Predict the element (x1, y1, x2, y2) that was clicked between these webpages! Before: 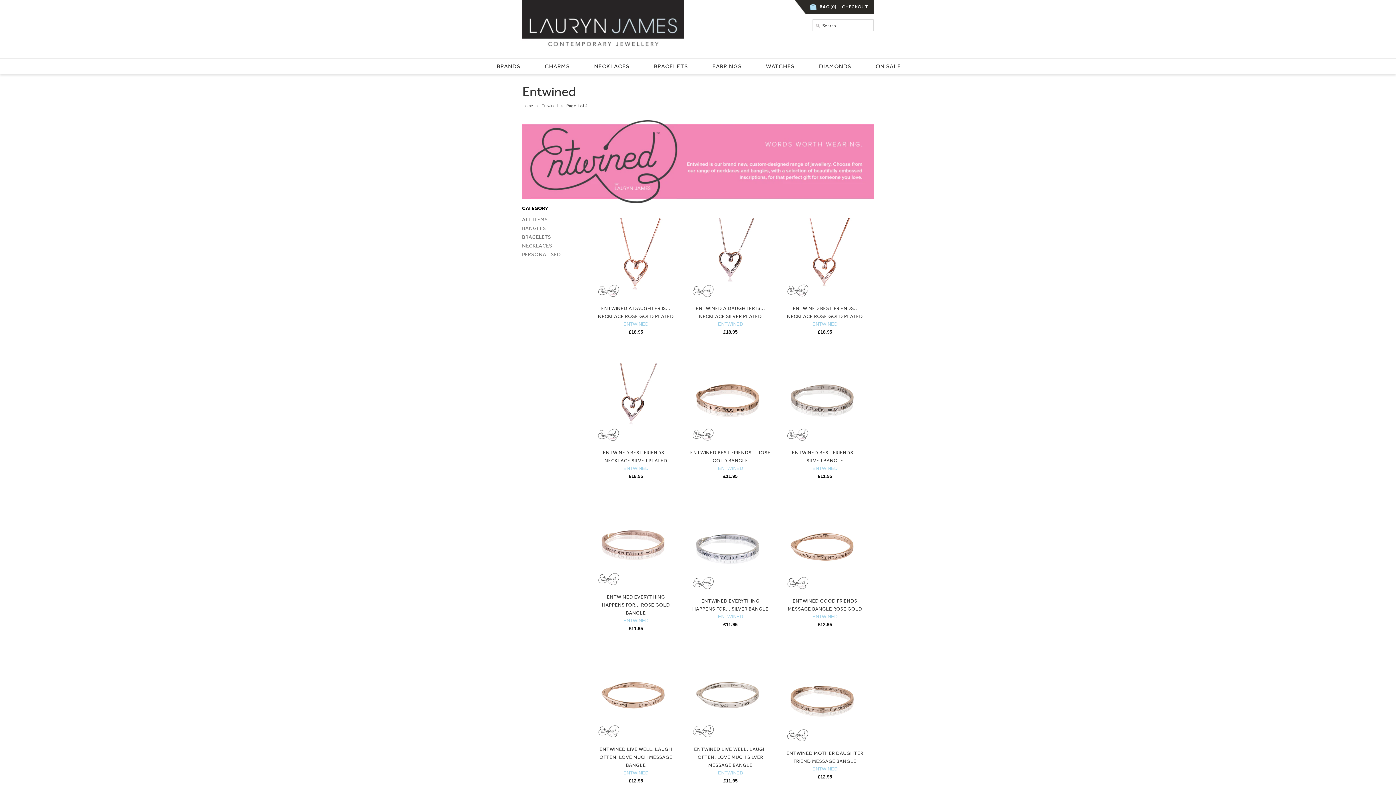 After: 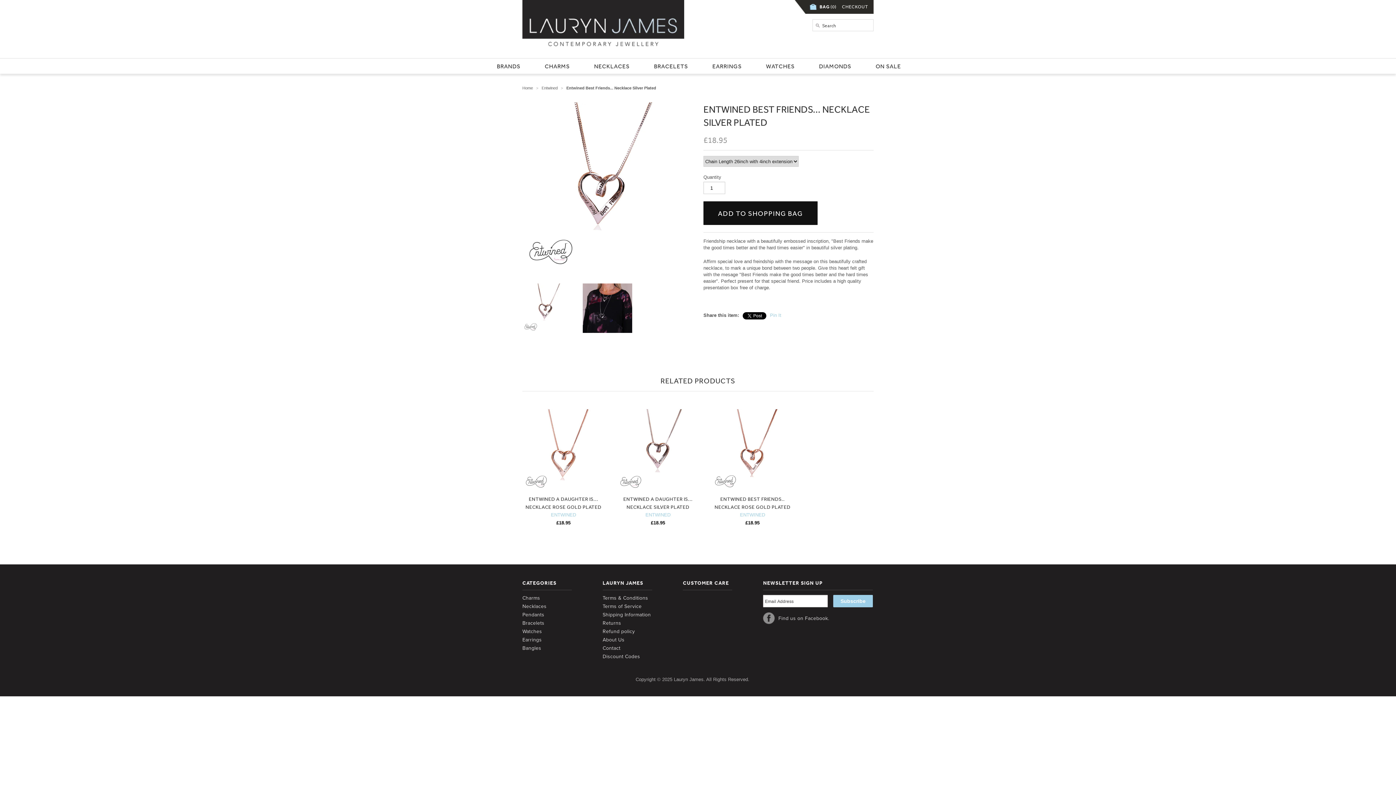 Action: bbox: (594, 362, 677, 445)